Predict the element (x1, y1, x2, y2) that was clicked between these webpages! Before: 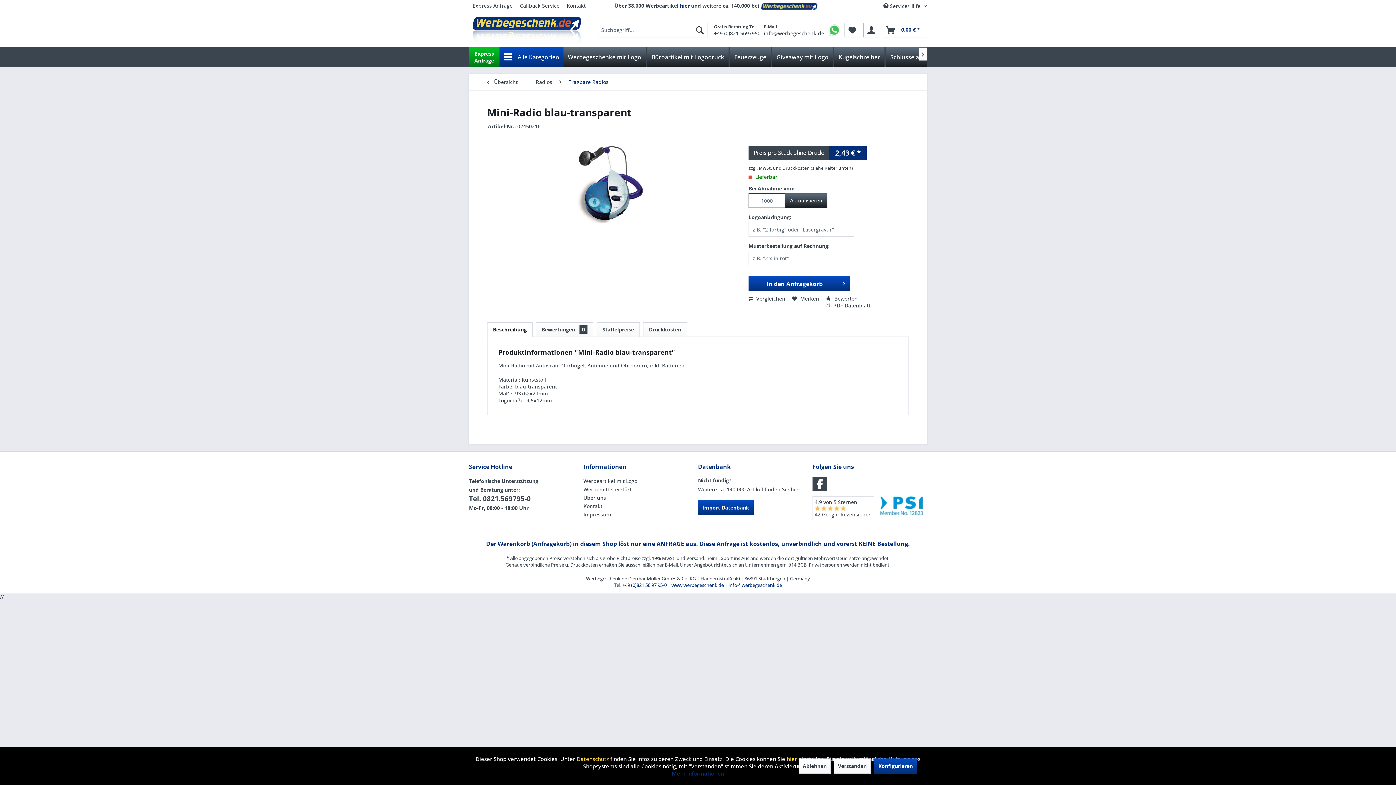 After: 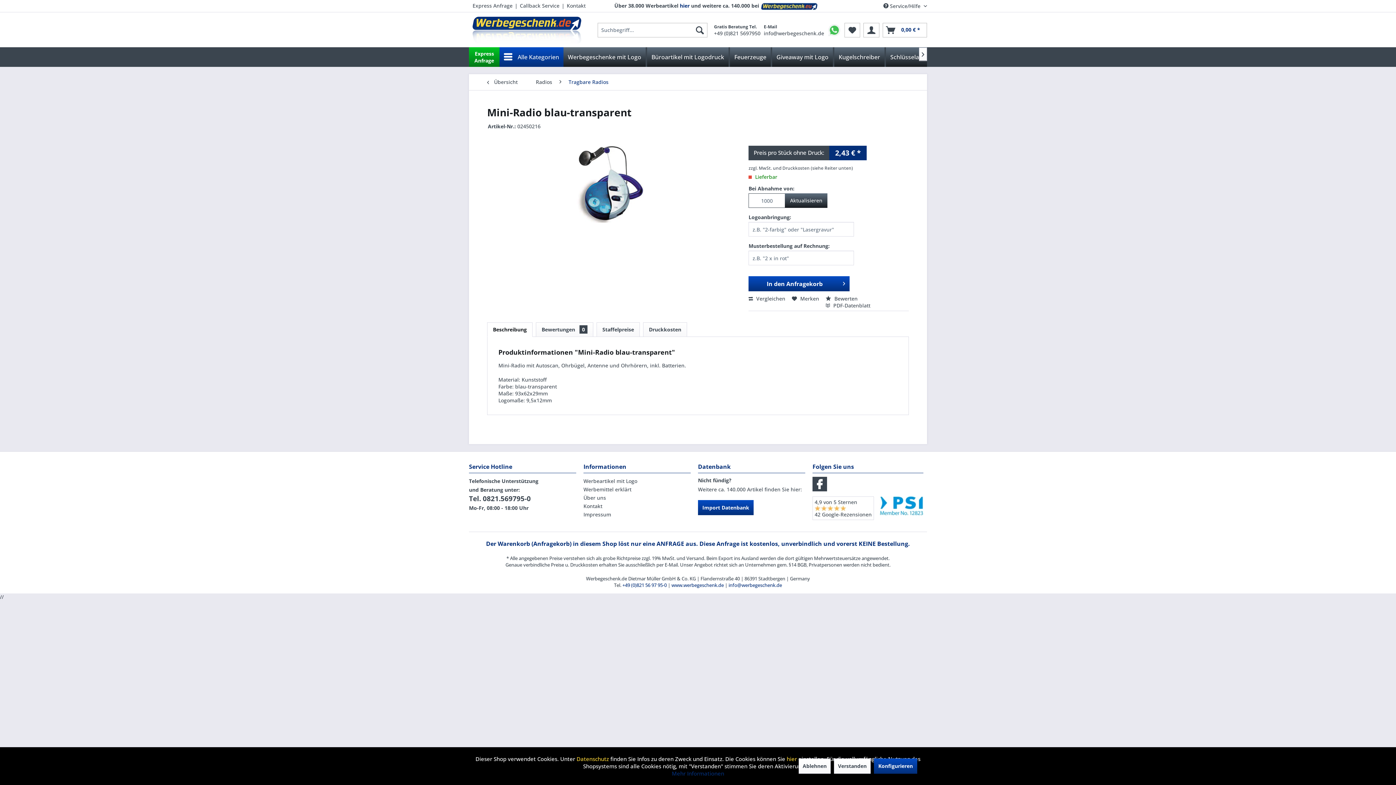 Action: label: Beschreibung bbox: (487, 322, 532, 336)